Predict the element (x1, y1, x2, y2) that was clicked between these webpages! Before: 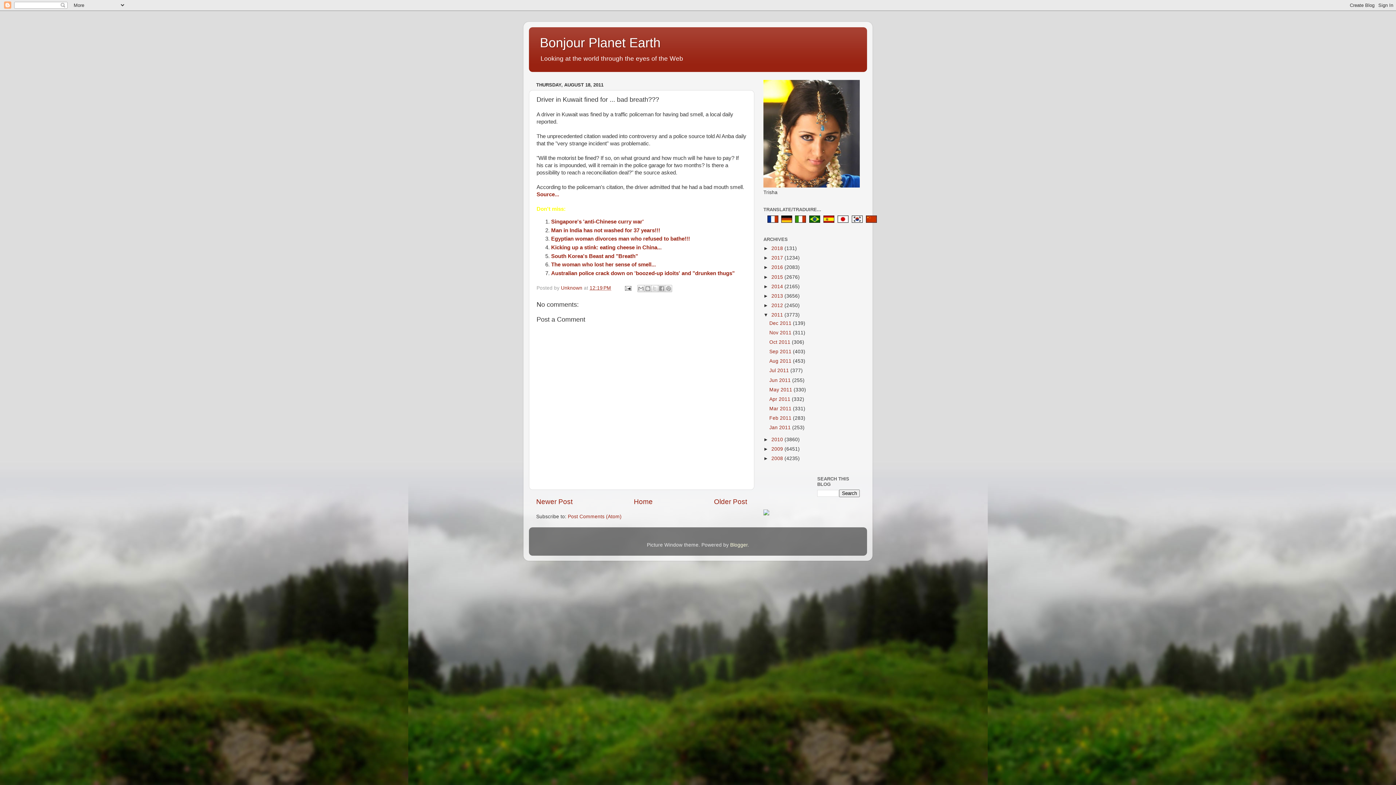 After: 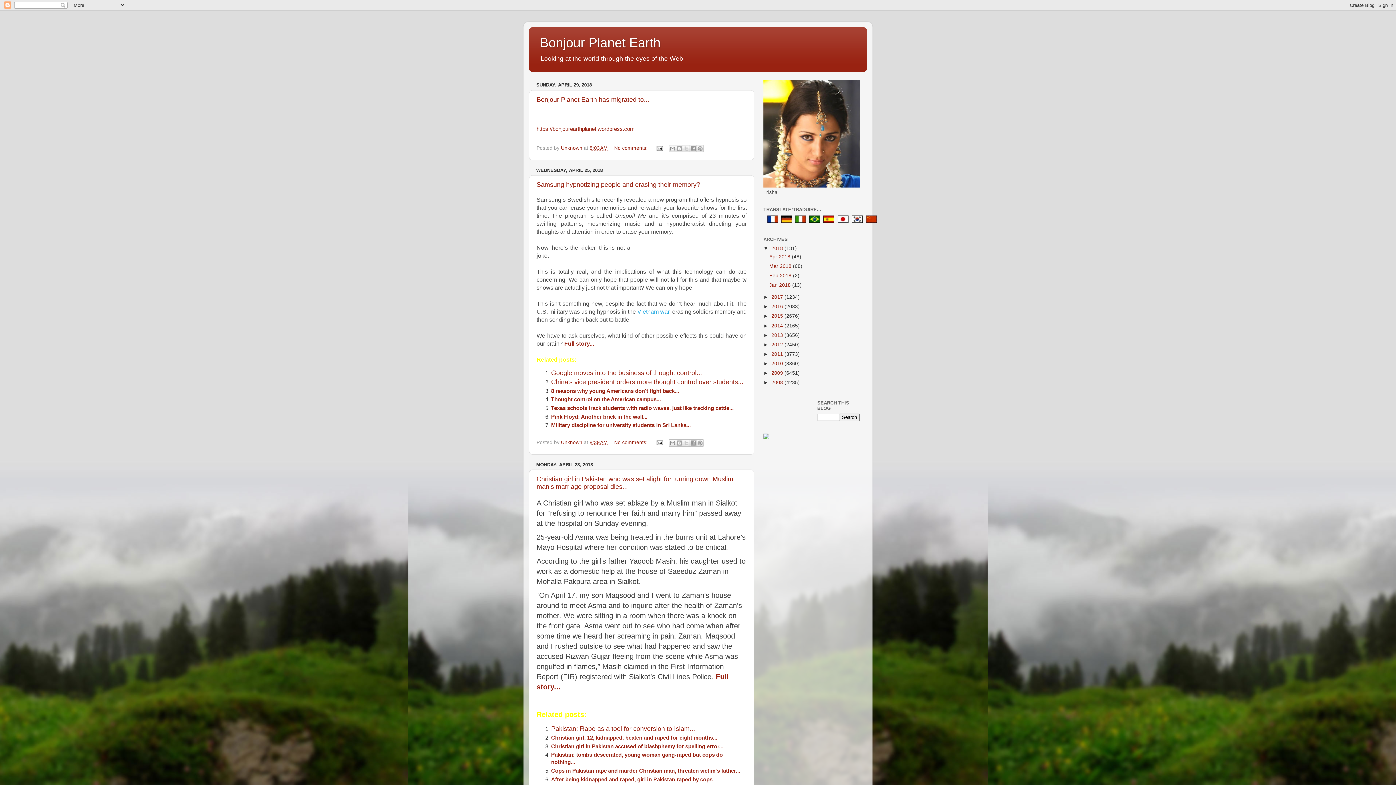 Action: label: Home bbox: (634, 498, 652, 505)